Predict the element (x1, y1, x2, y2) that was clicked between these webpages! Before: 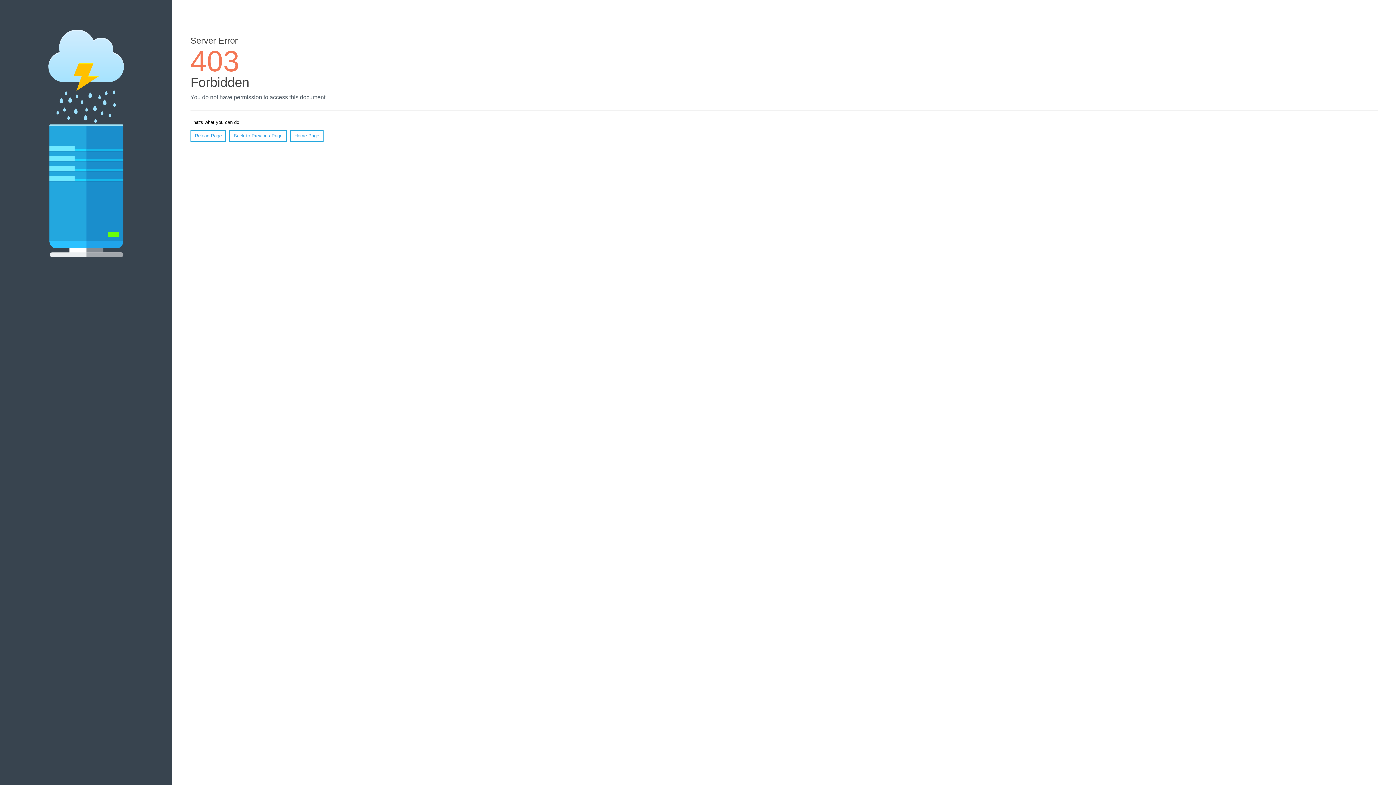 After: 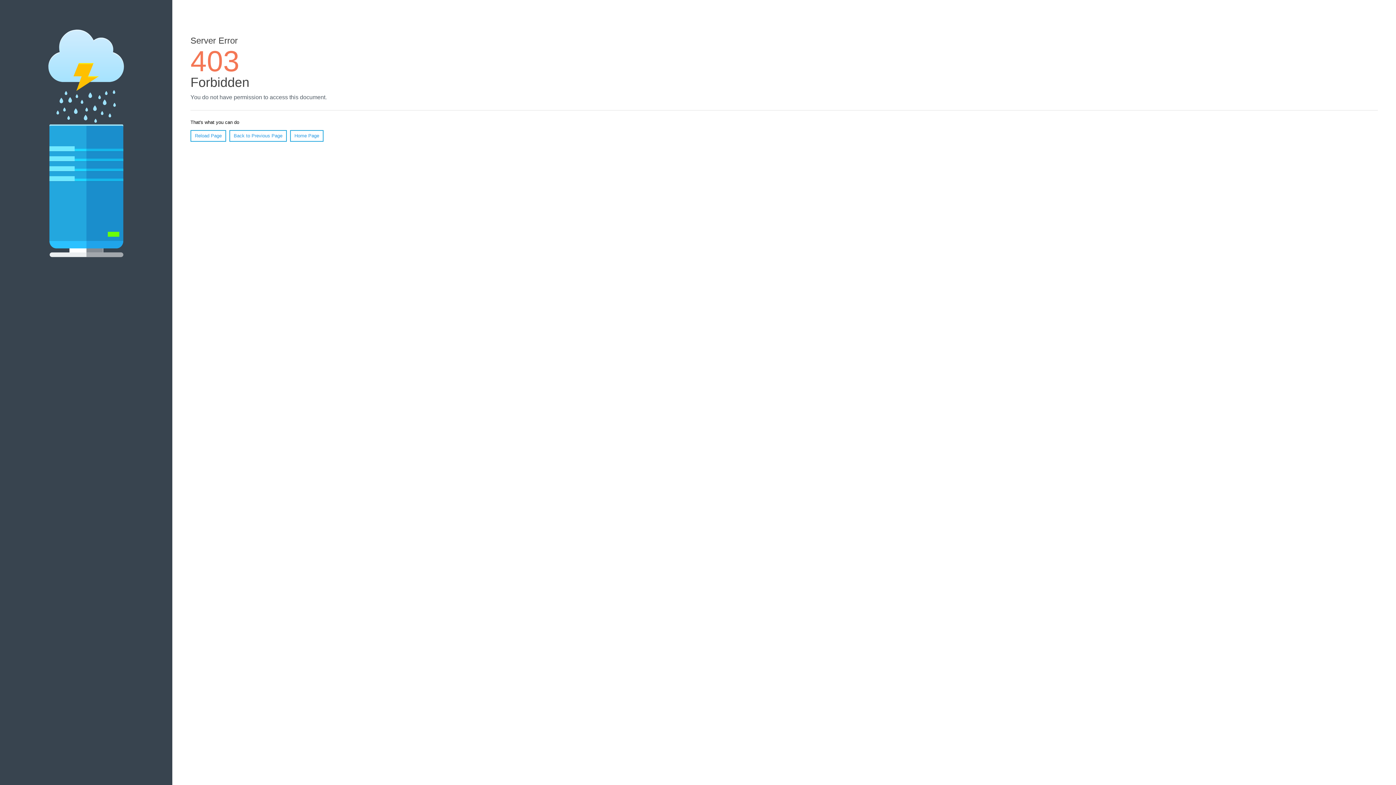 Action: bbox: (190, 130, 226, 141) label: Reload Page